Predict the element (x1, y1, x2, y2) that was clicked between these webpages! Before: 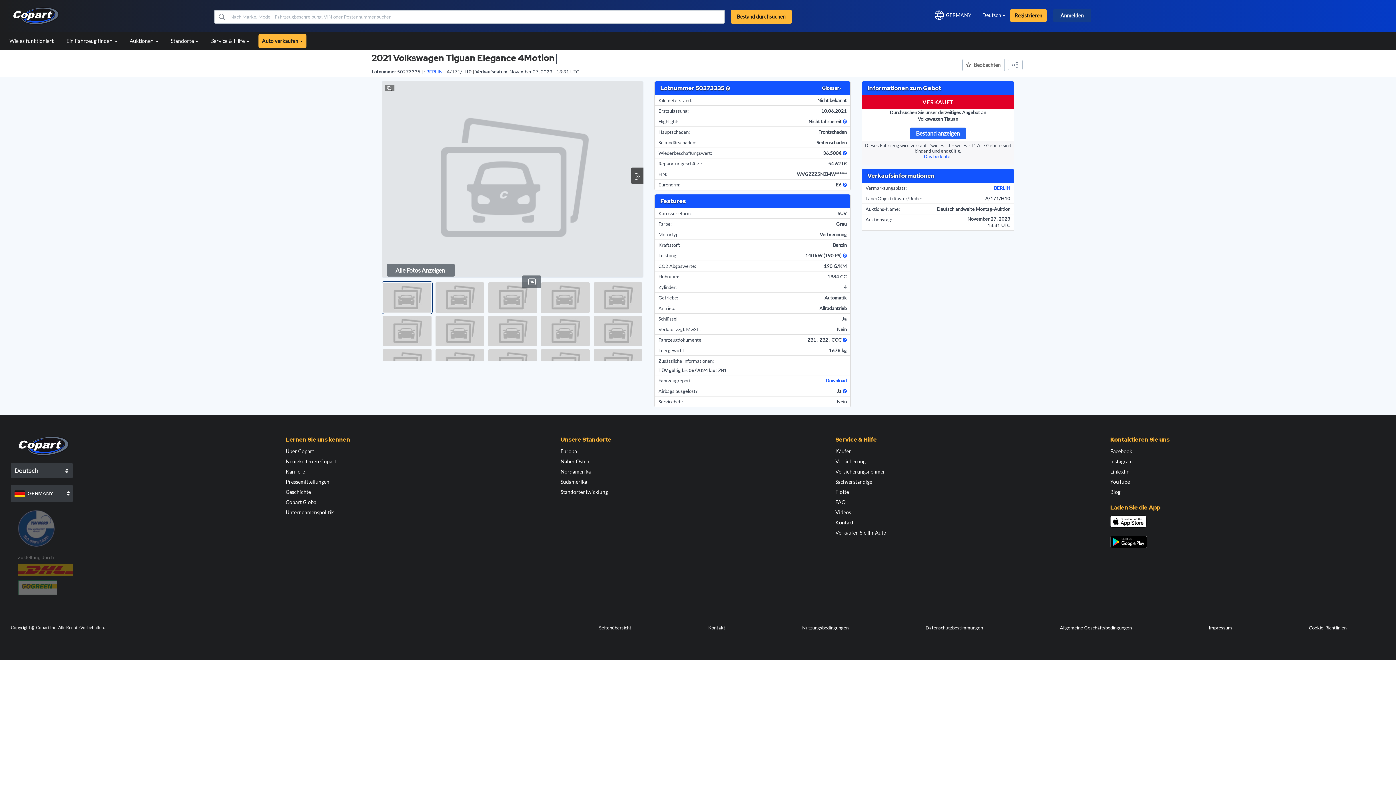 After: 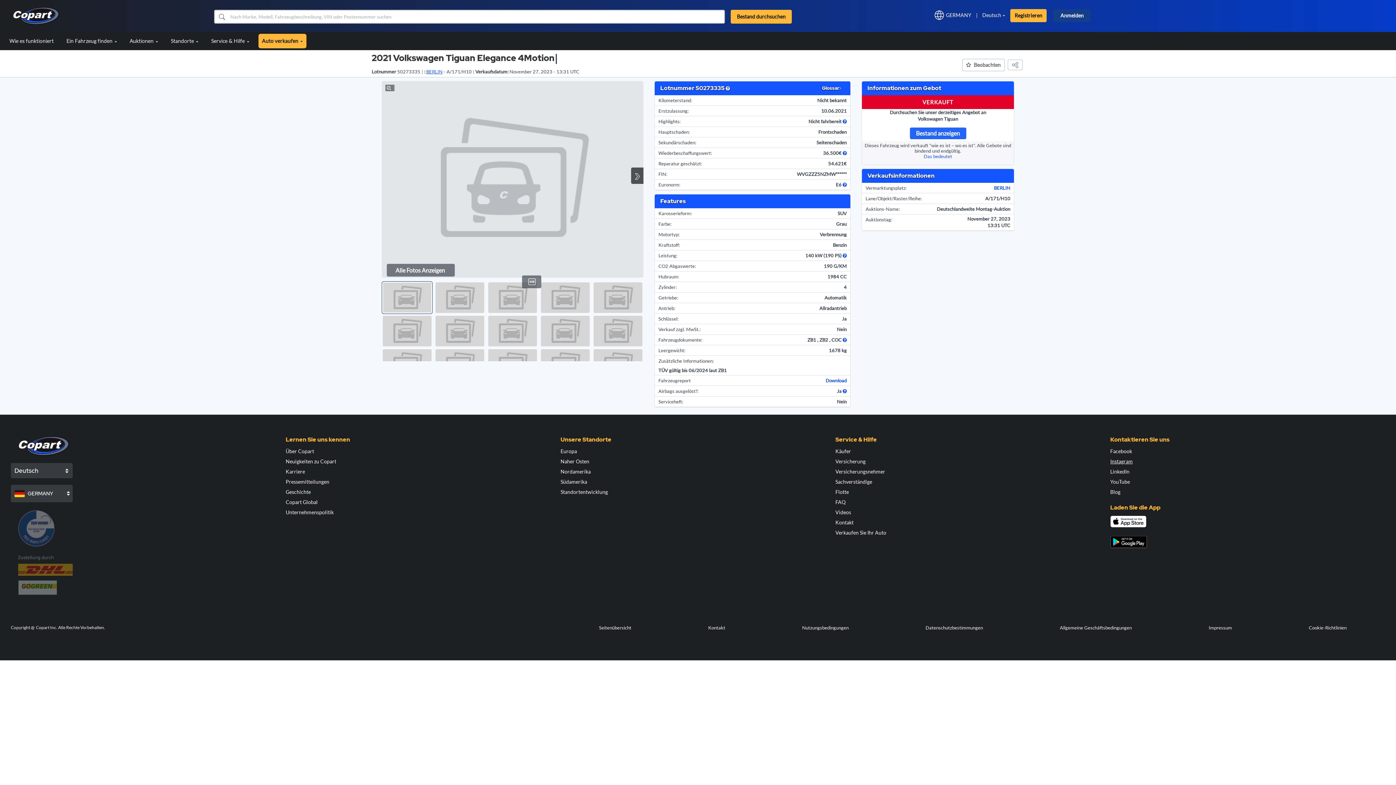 Action: label: Instagram bbox: (1110, 458, 1133, 464)